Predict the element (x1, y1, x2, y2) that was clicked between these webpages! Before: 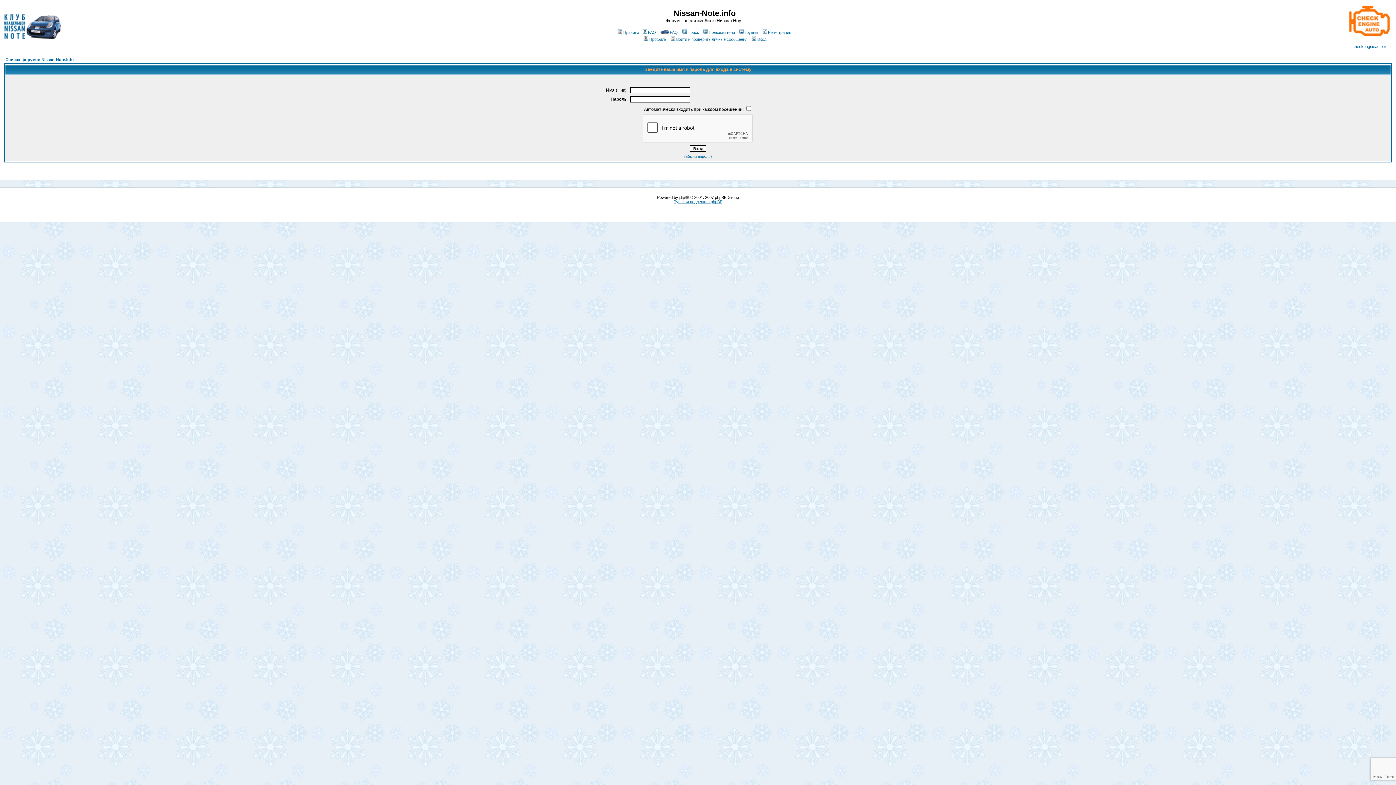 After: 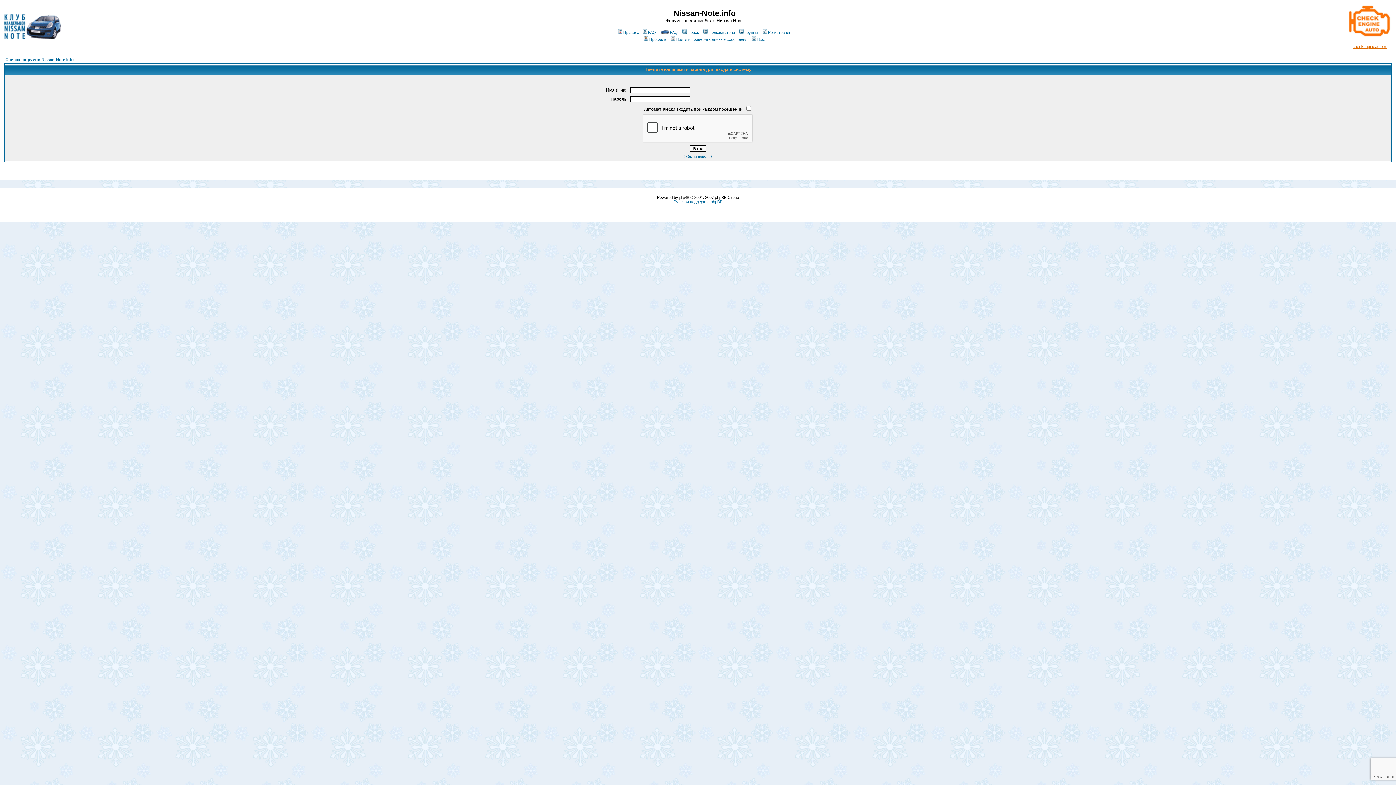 Action: bbox: (1352, 44, 1387, 48) label: checkengineauto.ru